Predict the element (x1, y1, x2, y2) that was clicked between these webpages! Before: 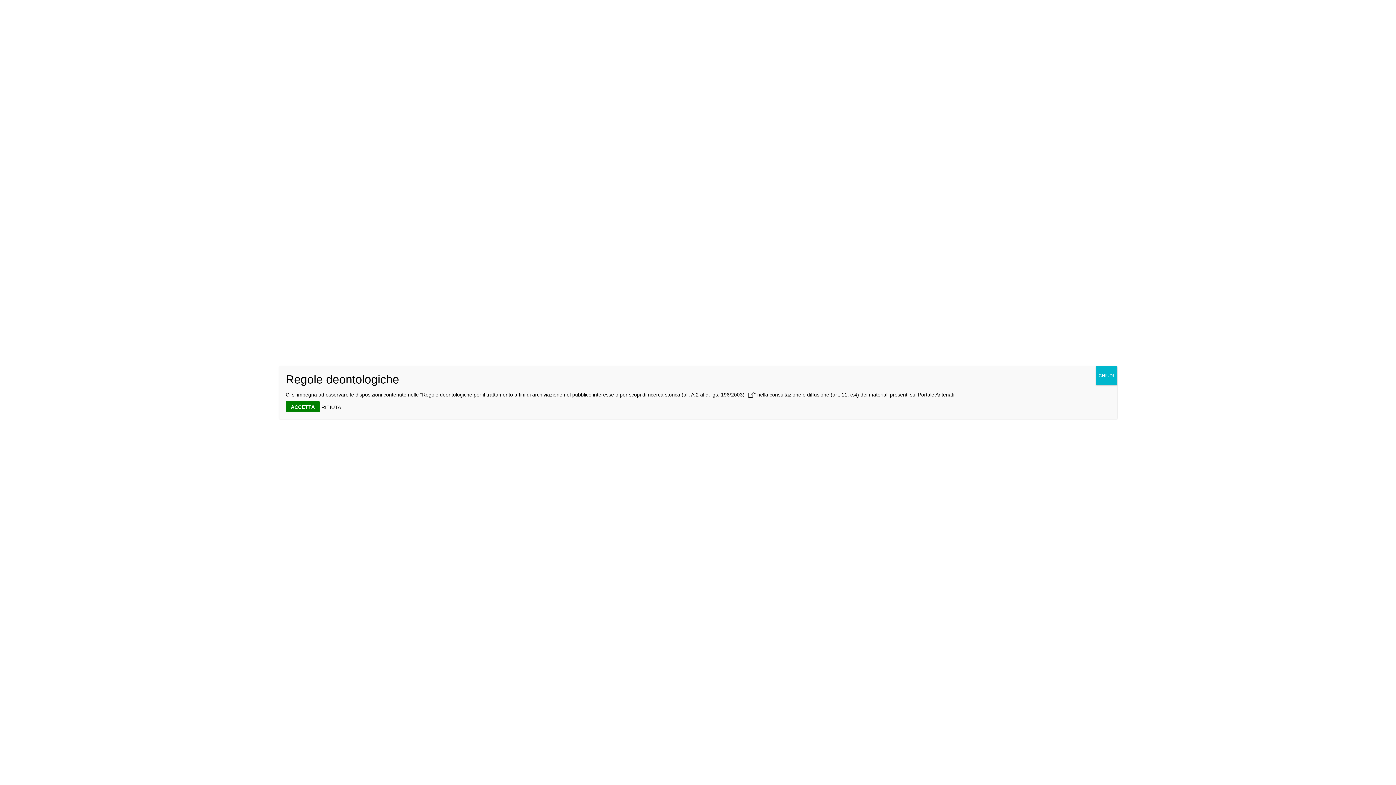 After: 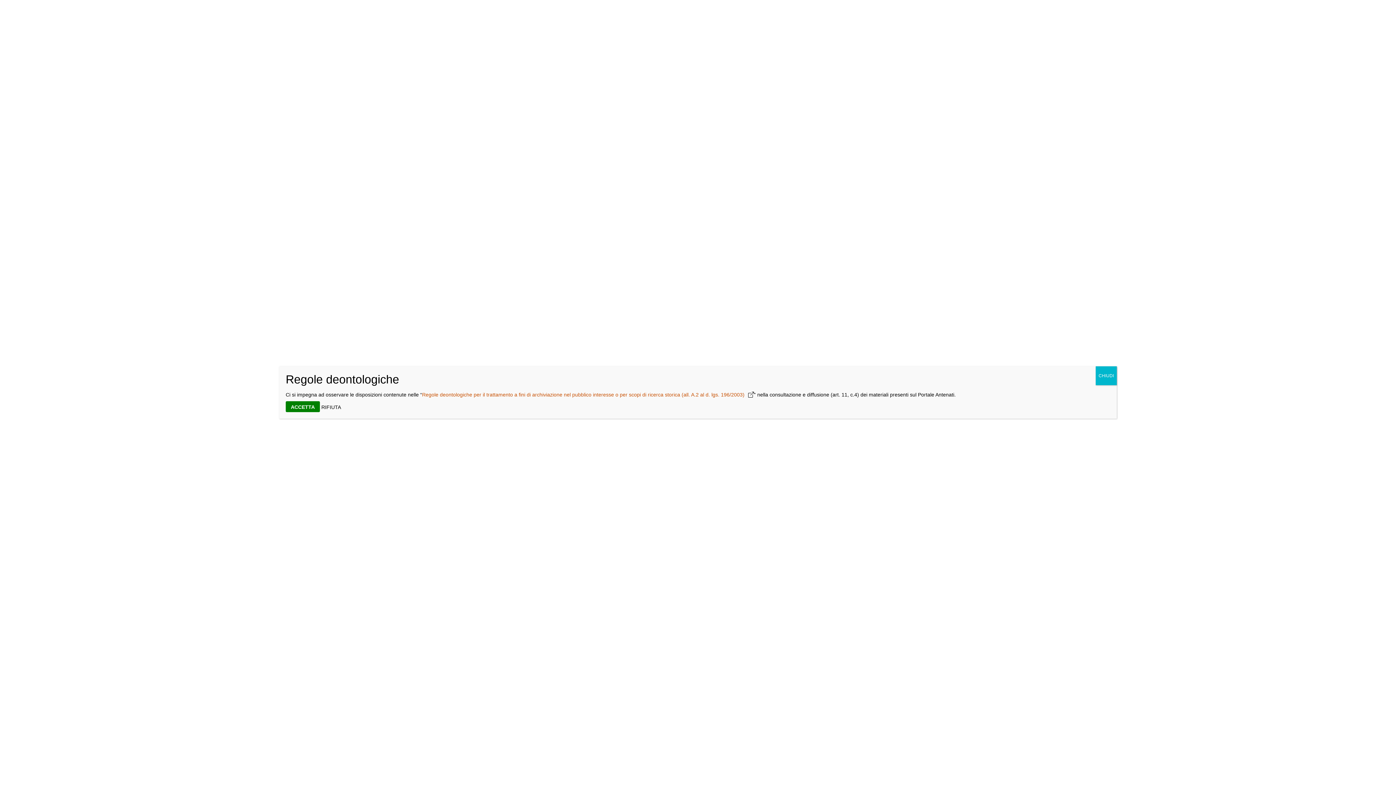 Action: bbox: (422, 392, 754, 397) label: Regole deontologiche per il trattamento a fini di archiviazione nel pubblico interesse o per scopi di ricerca storica (all. A.2 al d. lgs. 196/2003)